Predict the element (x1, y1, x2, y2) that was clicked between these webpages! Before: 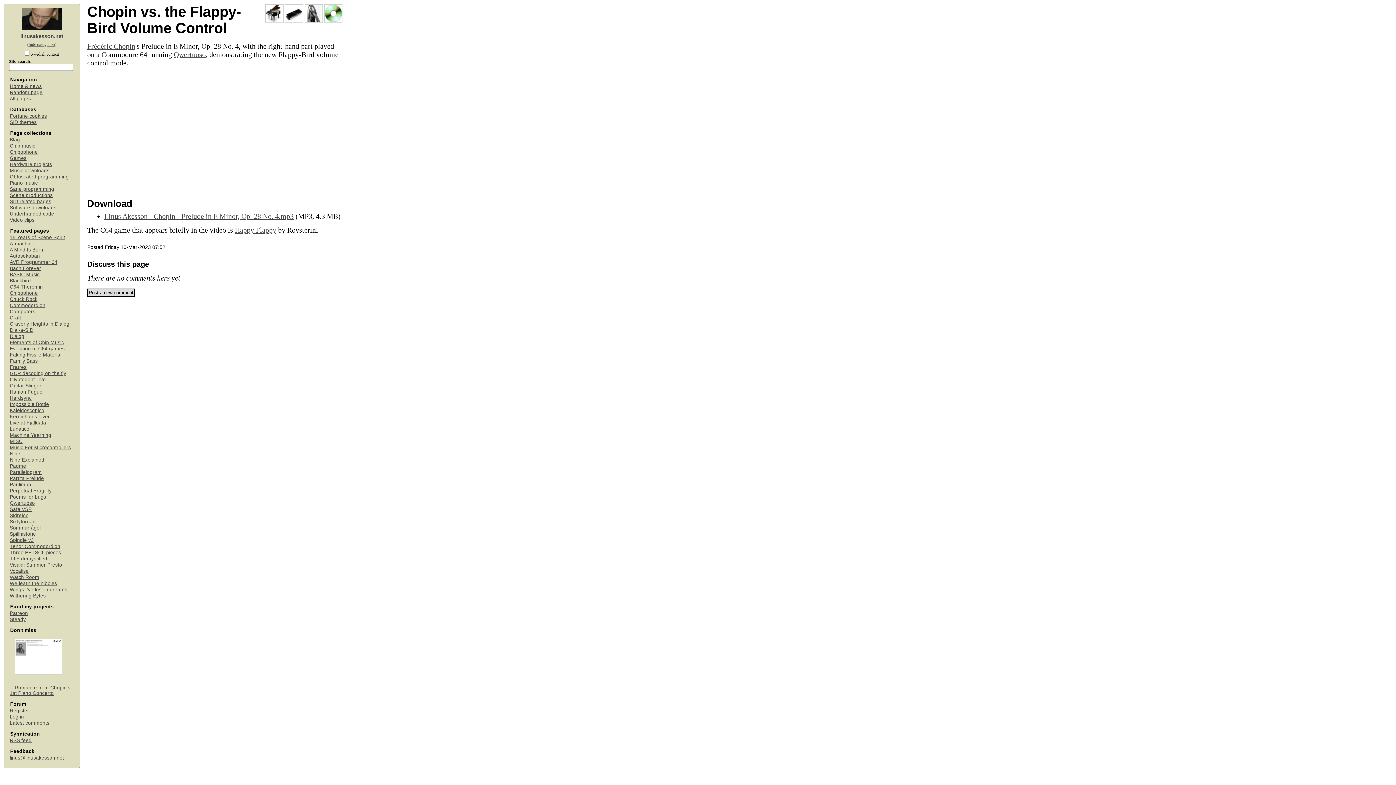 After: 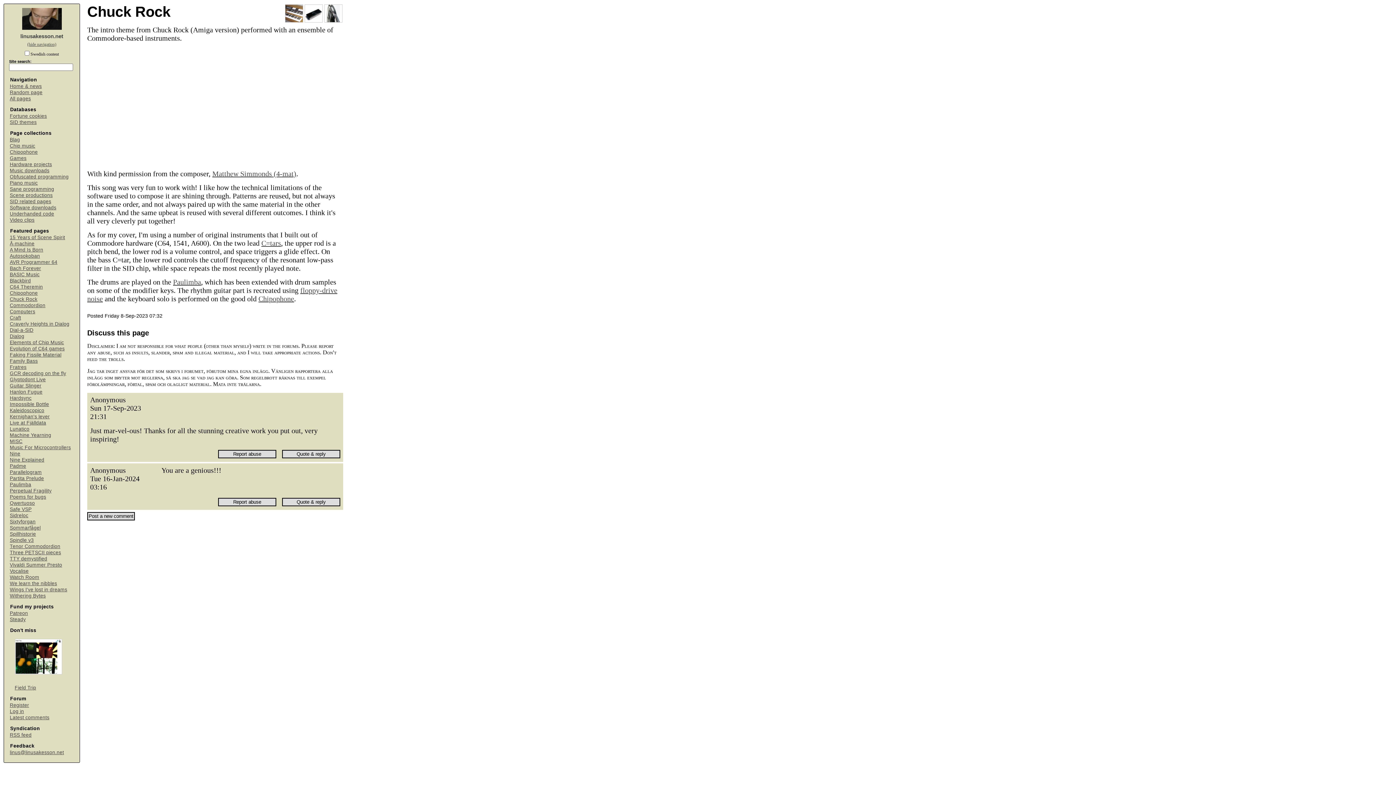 Action: label: Chuck Rock bbox: (9, 296, 37, 302)